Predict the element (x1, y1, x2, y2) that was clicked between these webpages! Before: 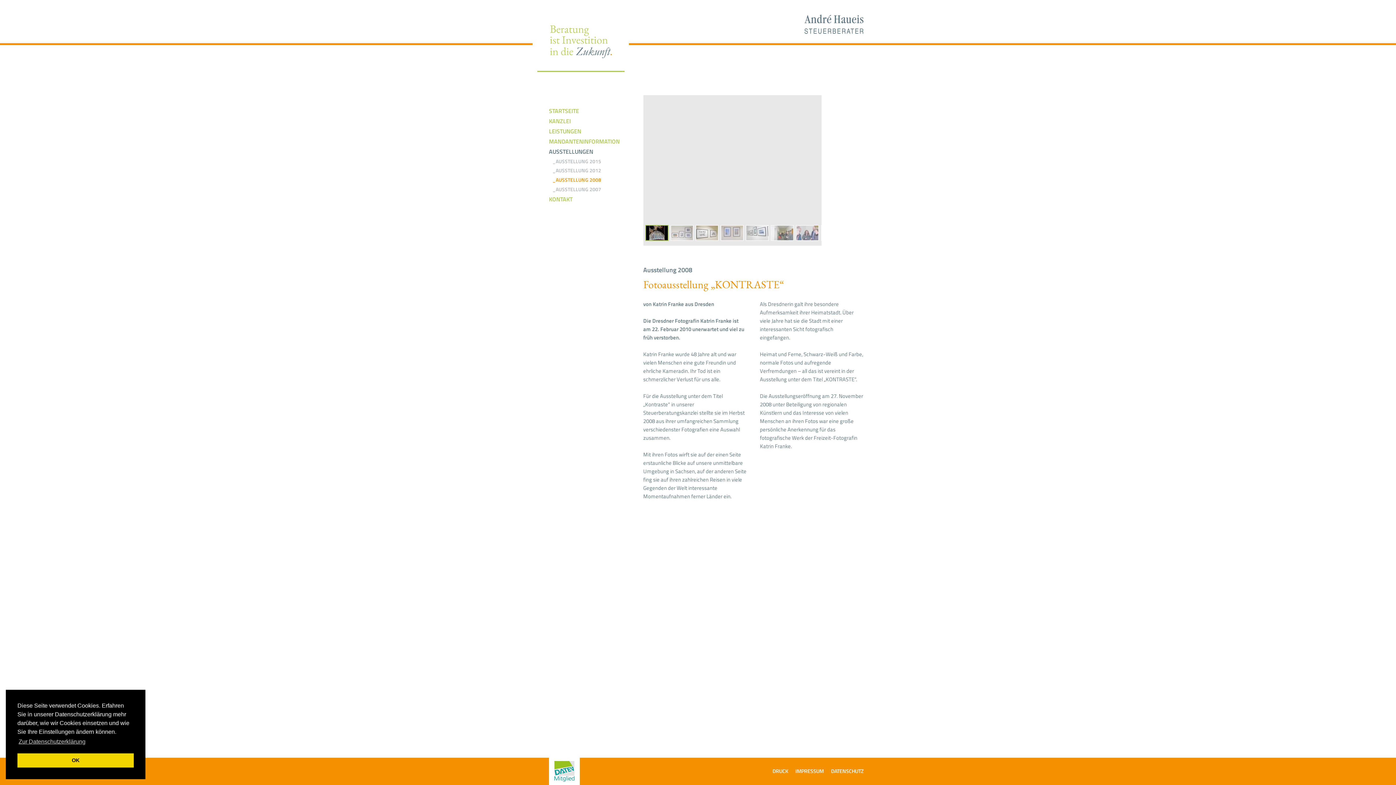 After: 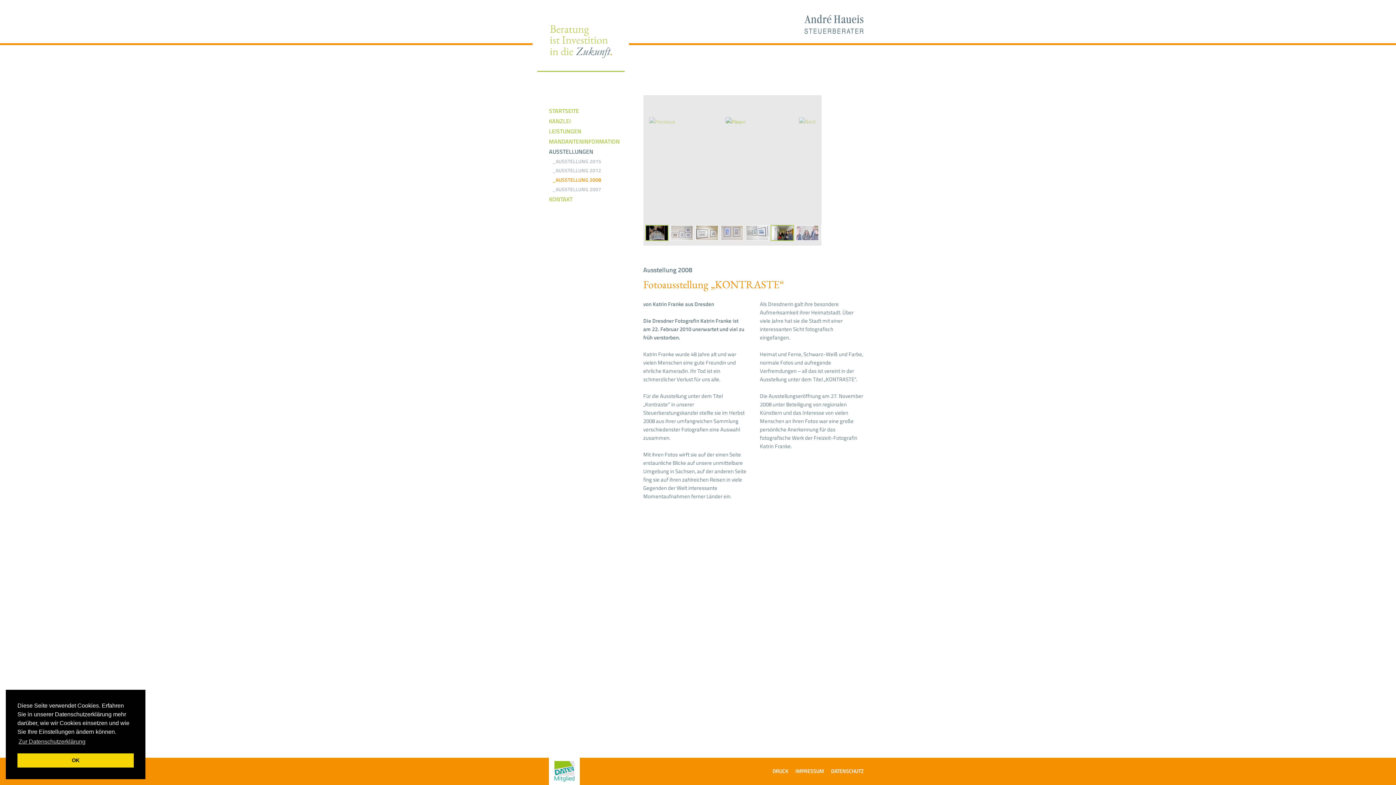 Action: bbox: (770, 225, 794, 243)